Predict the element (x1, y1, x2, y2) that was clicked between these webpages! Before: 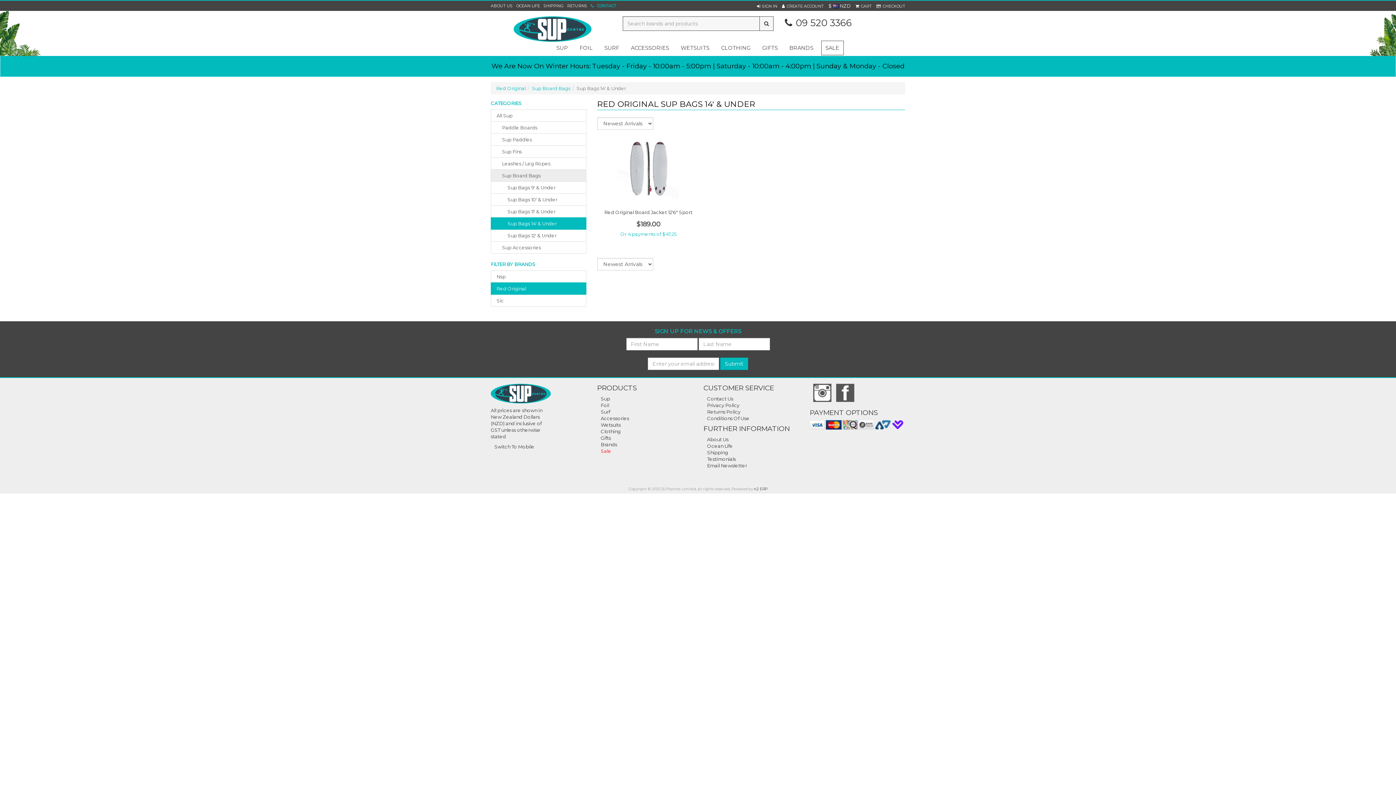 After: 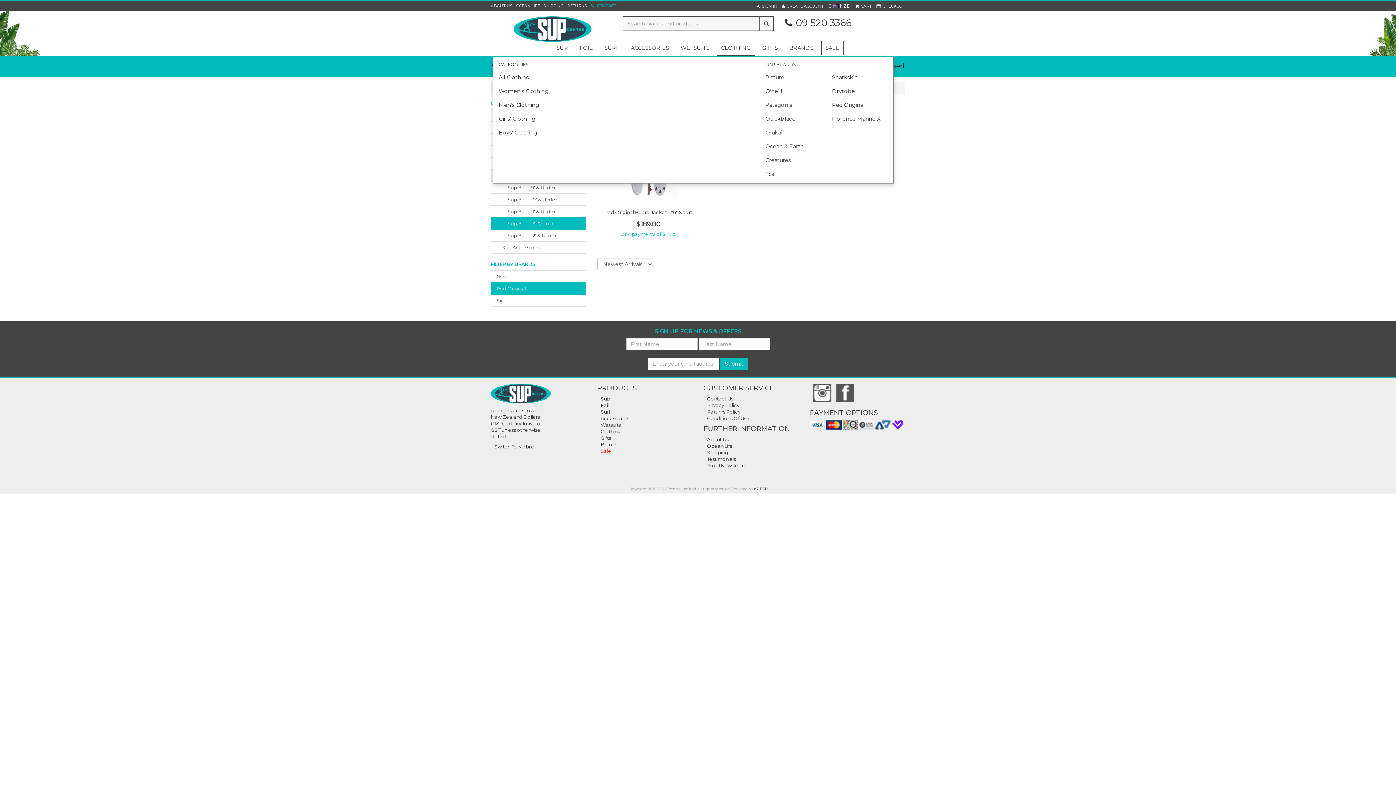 Action: label: CLOTHING bbox: (717, 41, 754, 54)